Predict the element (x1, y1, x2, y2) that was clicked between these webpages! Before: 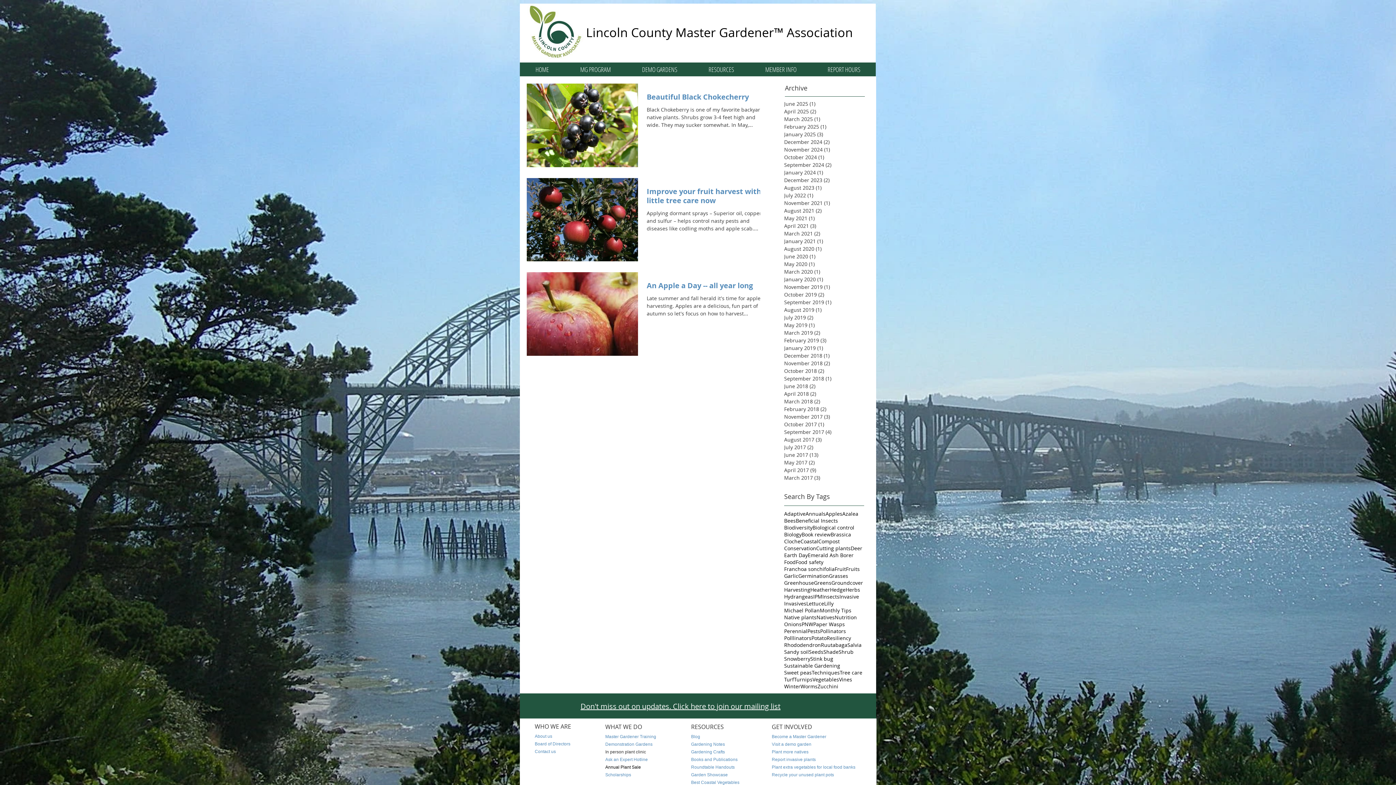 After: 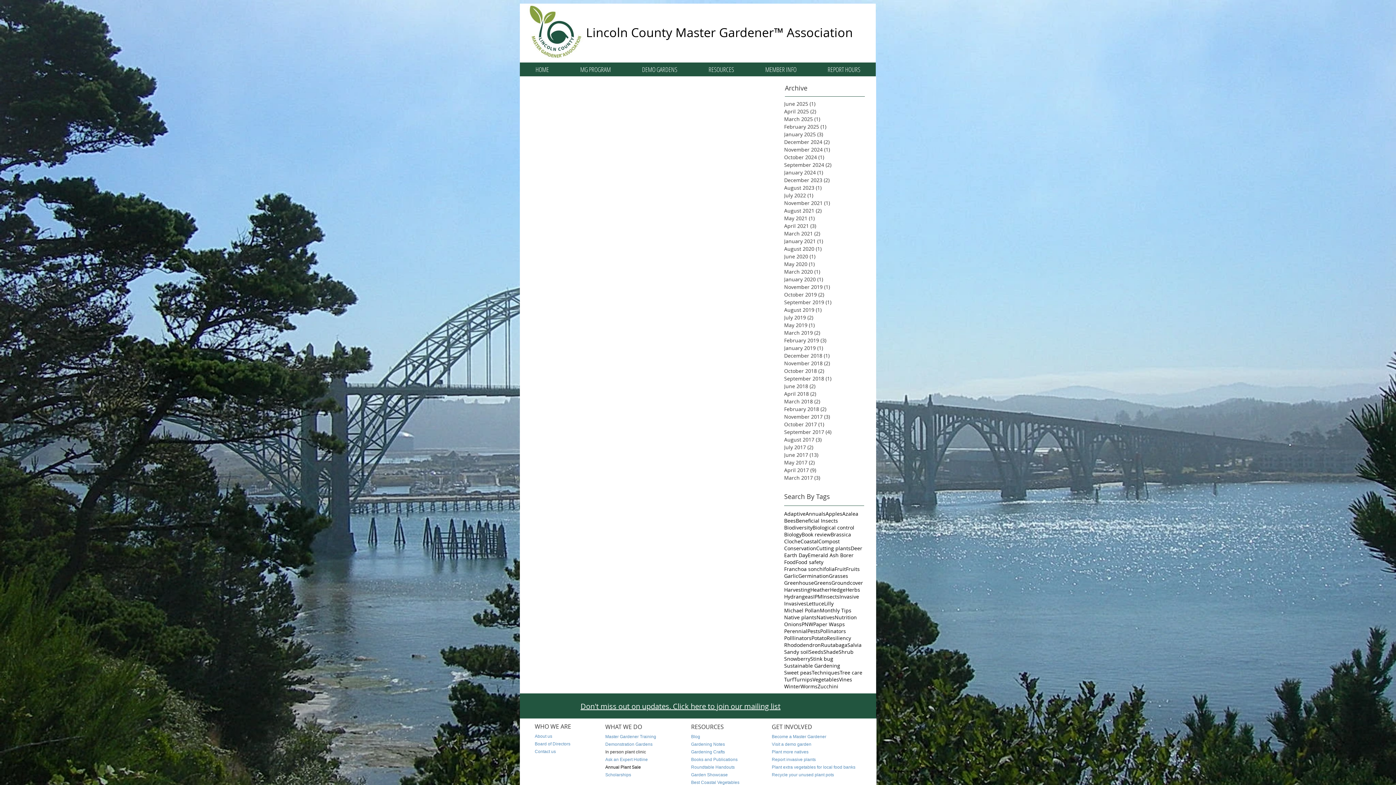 Action: bbox: (829, 572, 848, 579) label: Grasses